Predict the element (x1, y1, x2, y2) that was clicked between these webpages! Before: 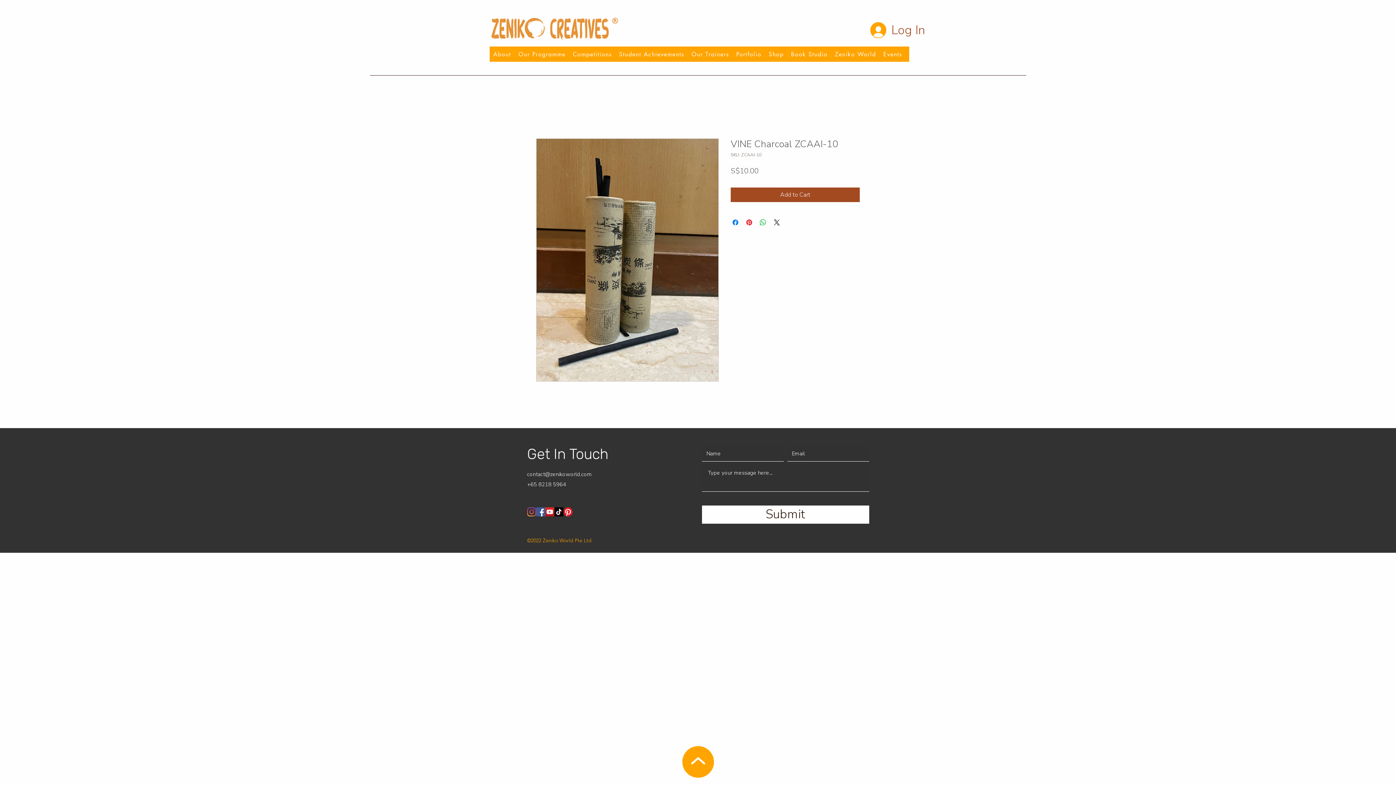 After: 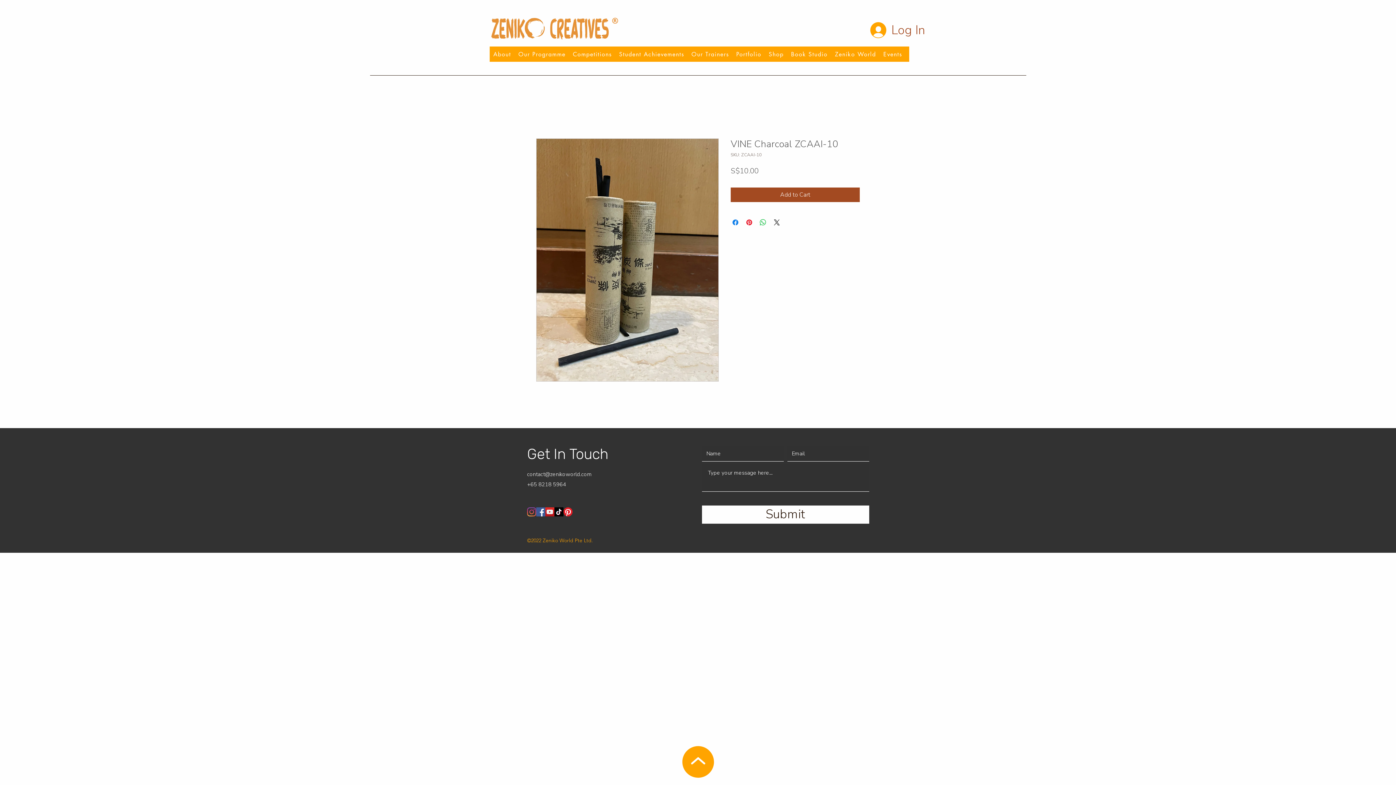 Action: bbox: (527, 470, 592, 478) label: contact@zenikoworld.com